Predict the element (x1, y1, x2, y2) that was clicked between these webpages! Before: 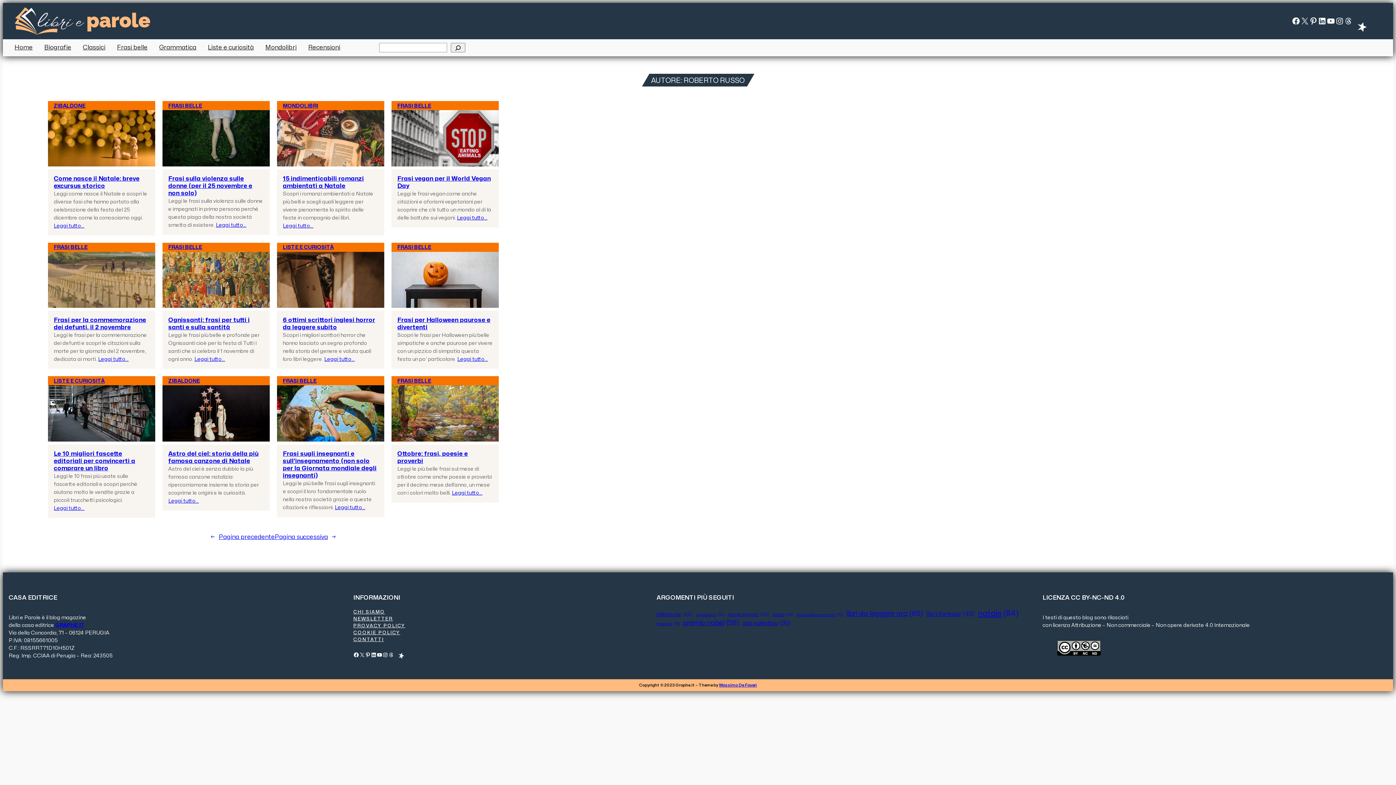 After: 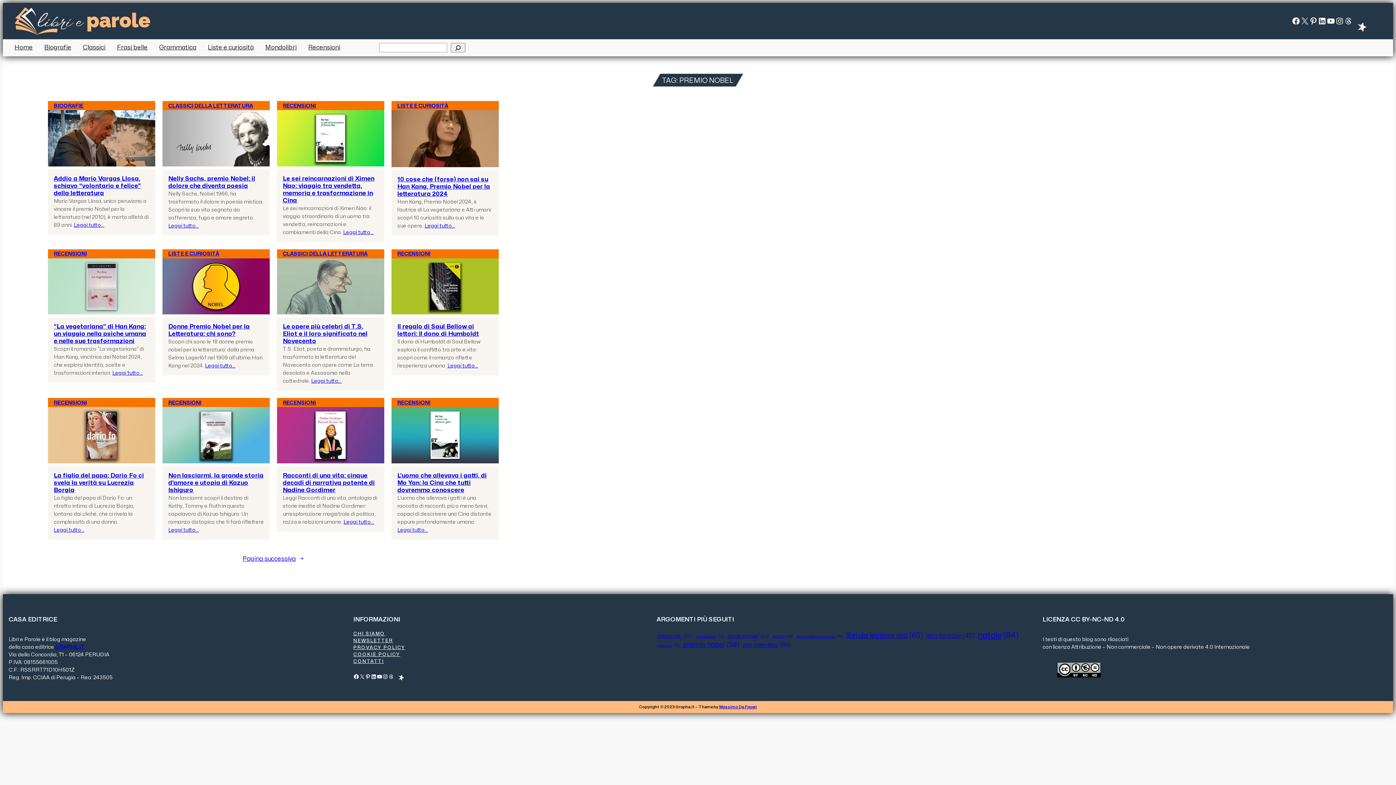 Action: label: Premio Nobel (58 elementi) bbox: (683, 618, 739, 627)